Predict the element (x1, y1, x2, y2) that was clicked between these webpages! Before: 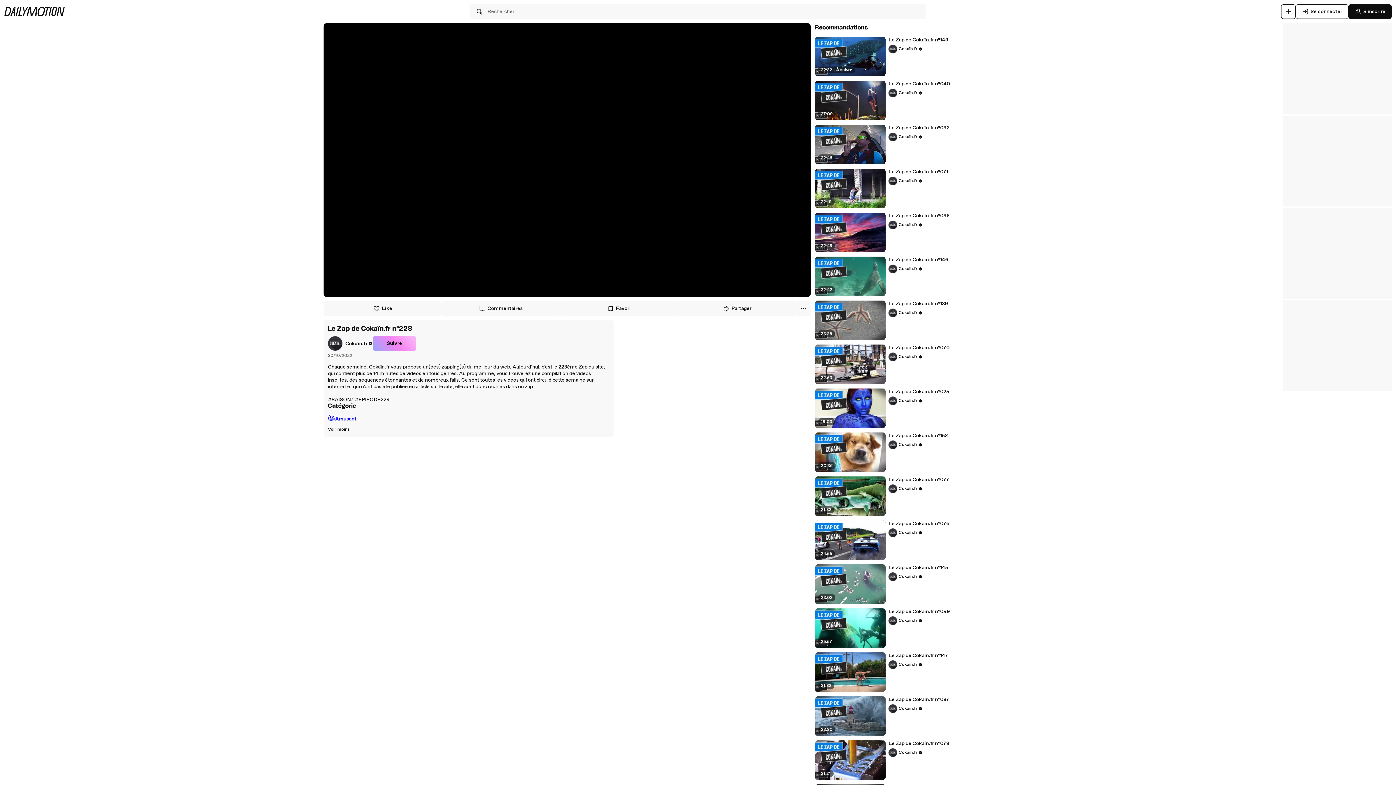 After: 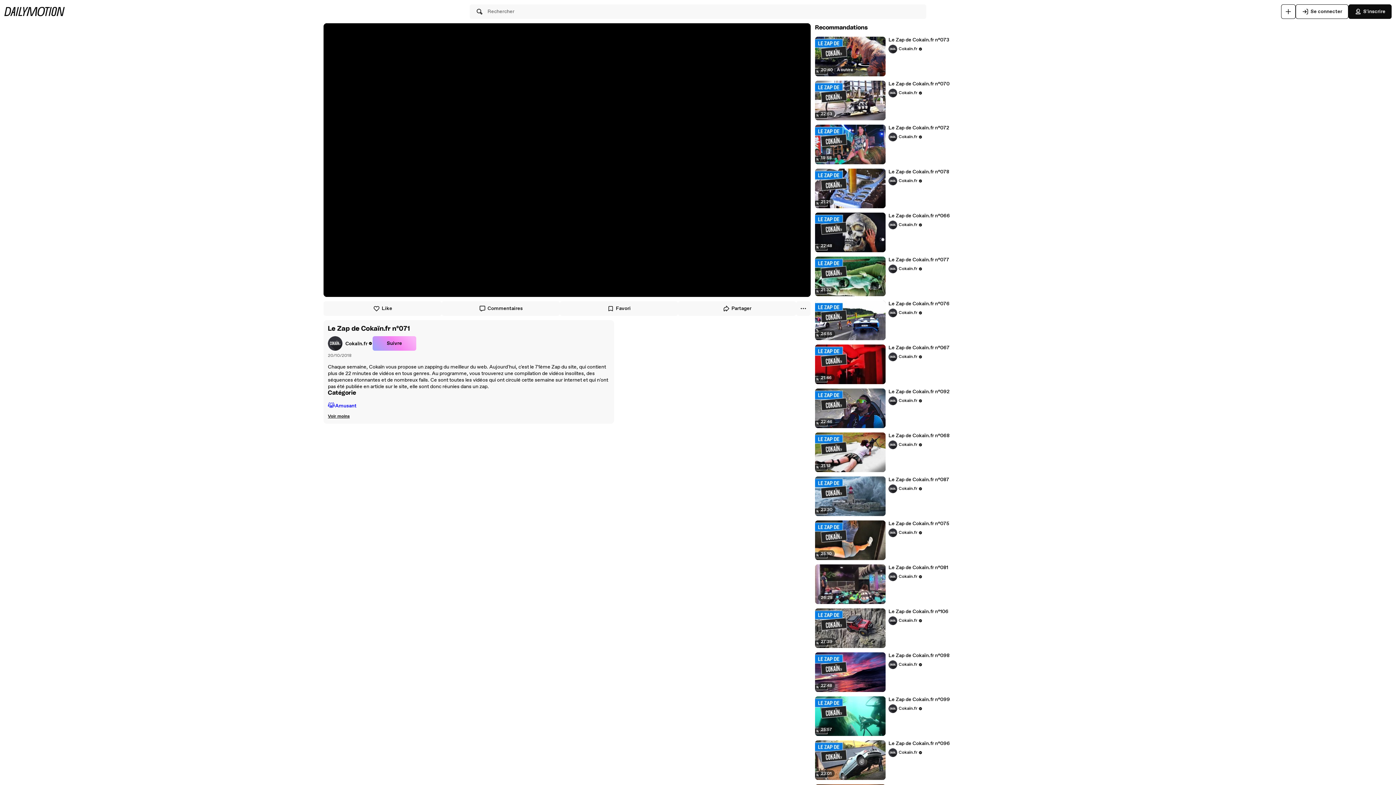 Action: bbox: (888, 168, 959, 175) label: Le Zap de Cokaïn.fr n°071